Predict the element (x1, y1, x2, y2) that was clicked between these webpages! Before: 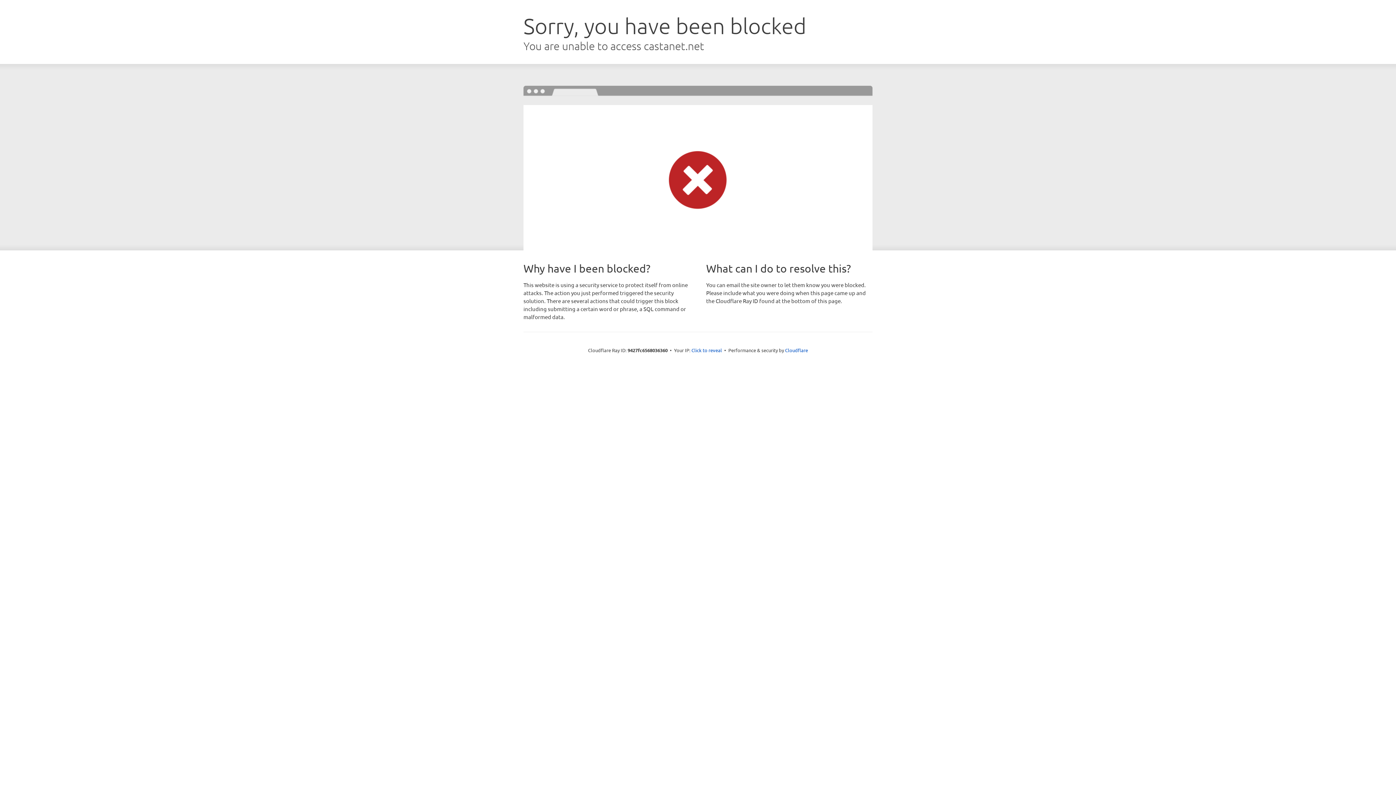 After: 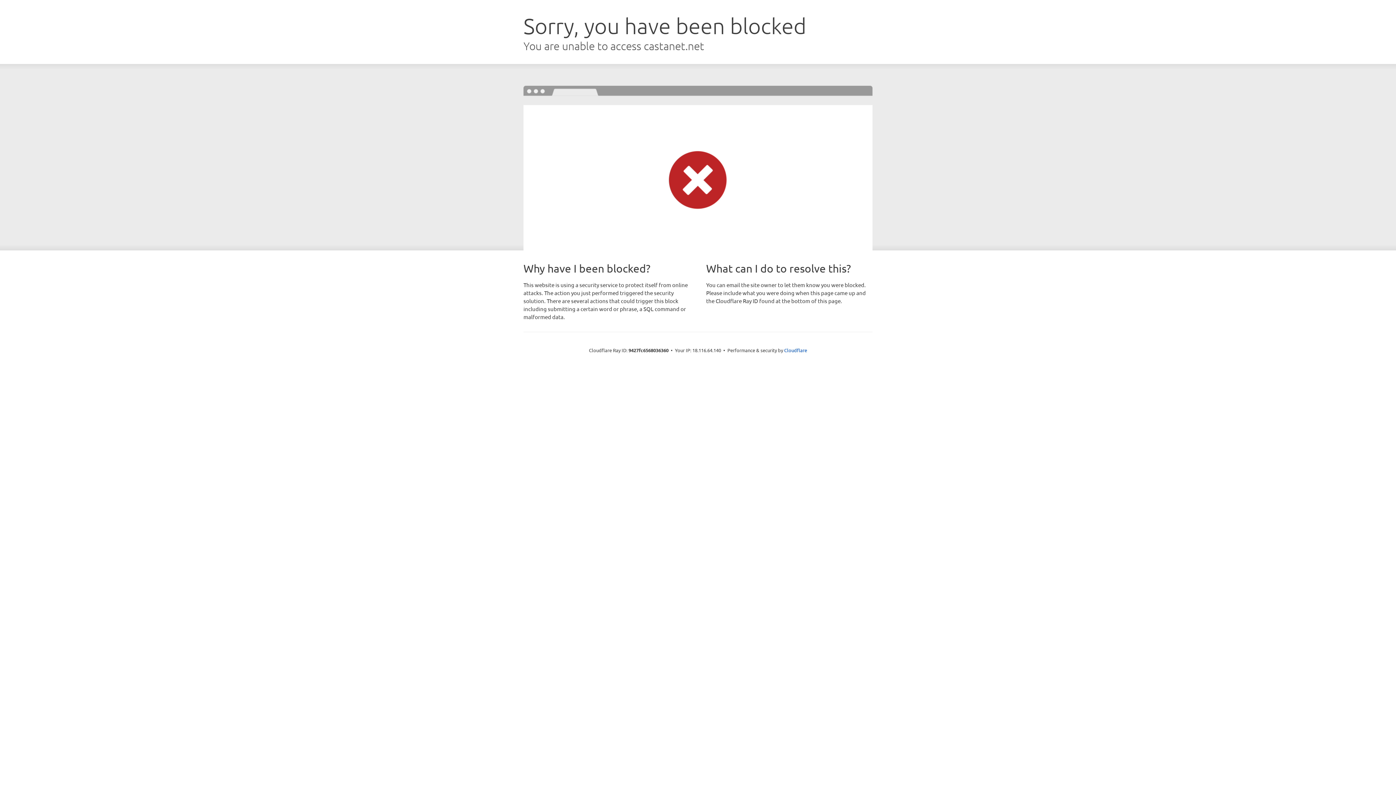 Action: label: Click to reveal bbox: (691, 346, 722, 353)